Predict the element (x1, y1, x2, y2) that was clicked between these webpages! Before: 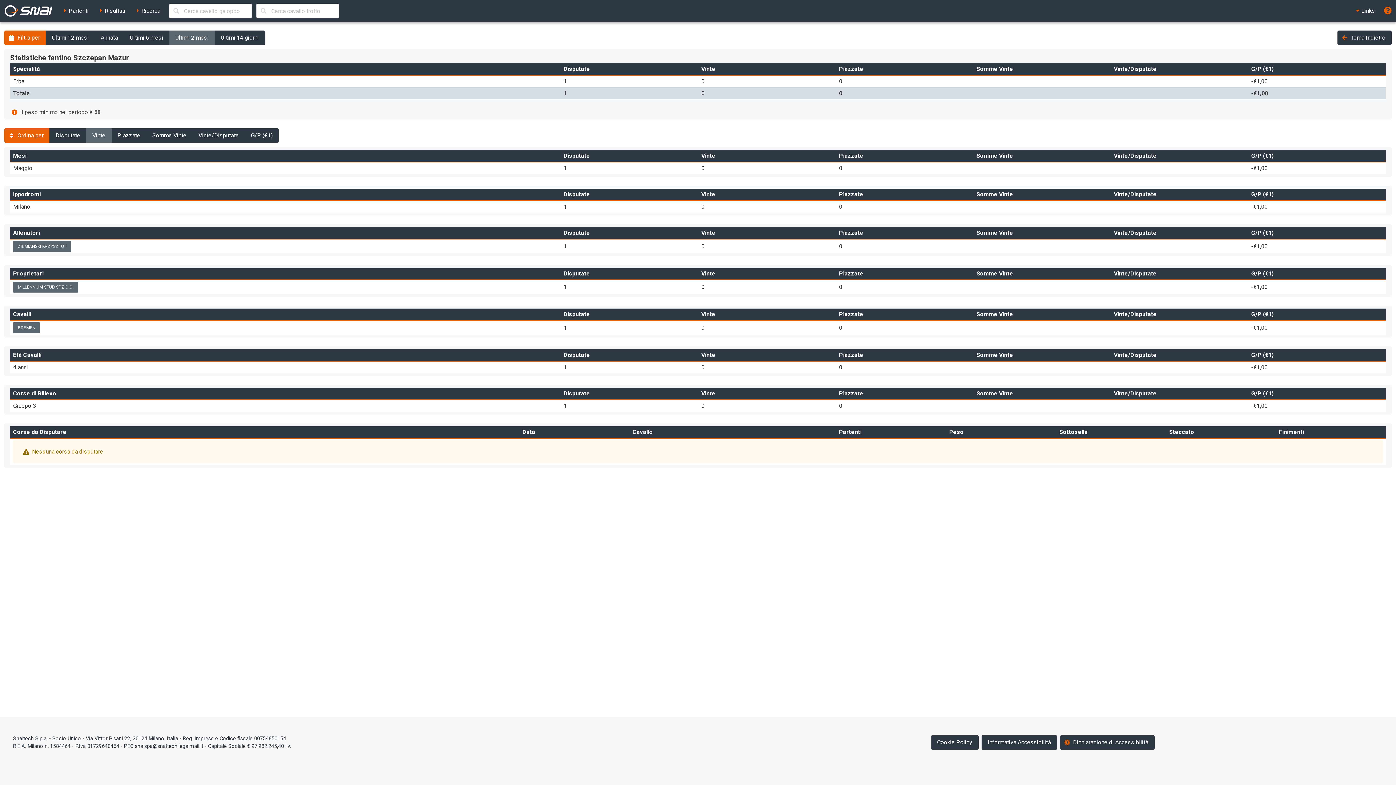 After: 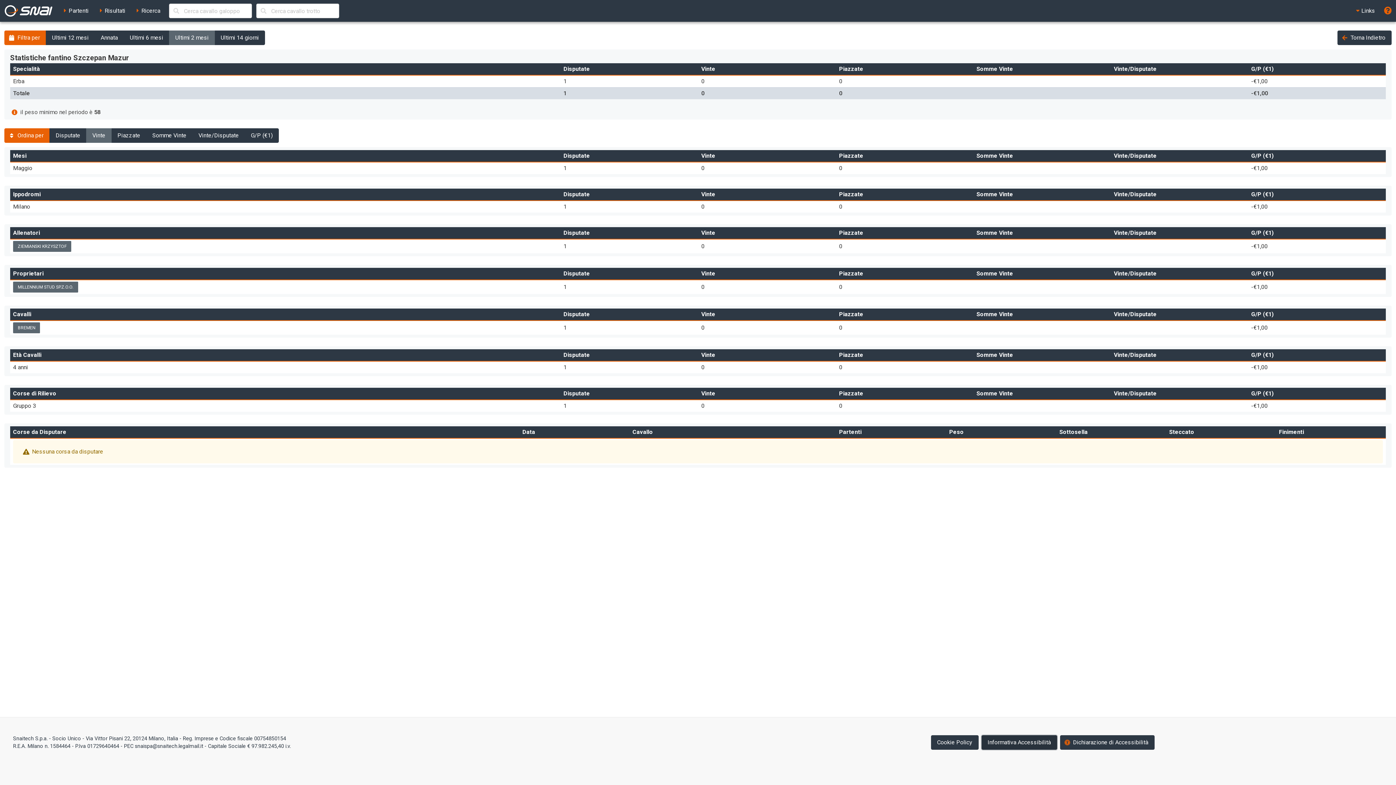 Action: label: Informativa Accessibilità bbox: (981, 735, 1057, 750)